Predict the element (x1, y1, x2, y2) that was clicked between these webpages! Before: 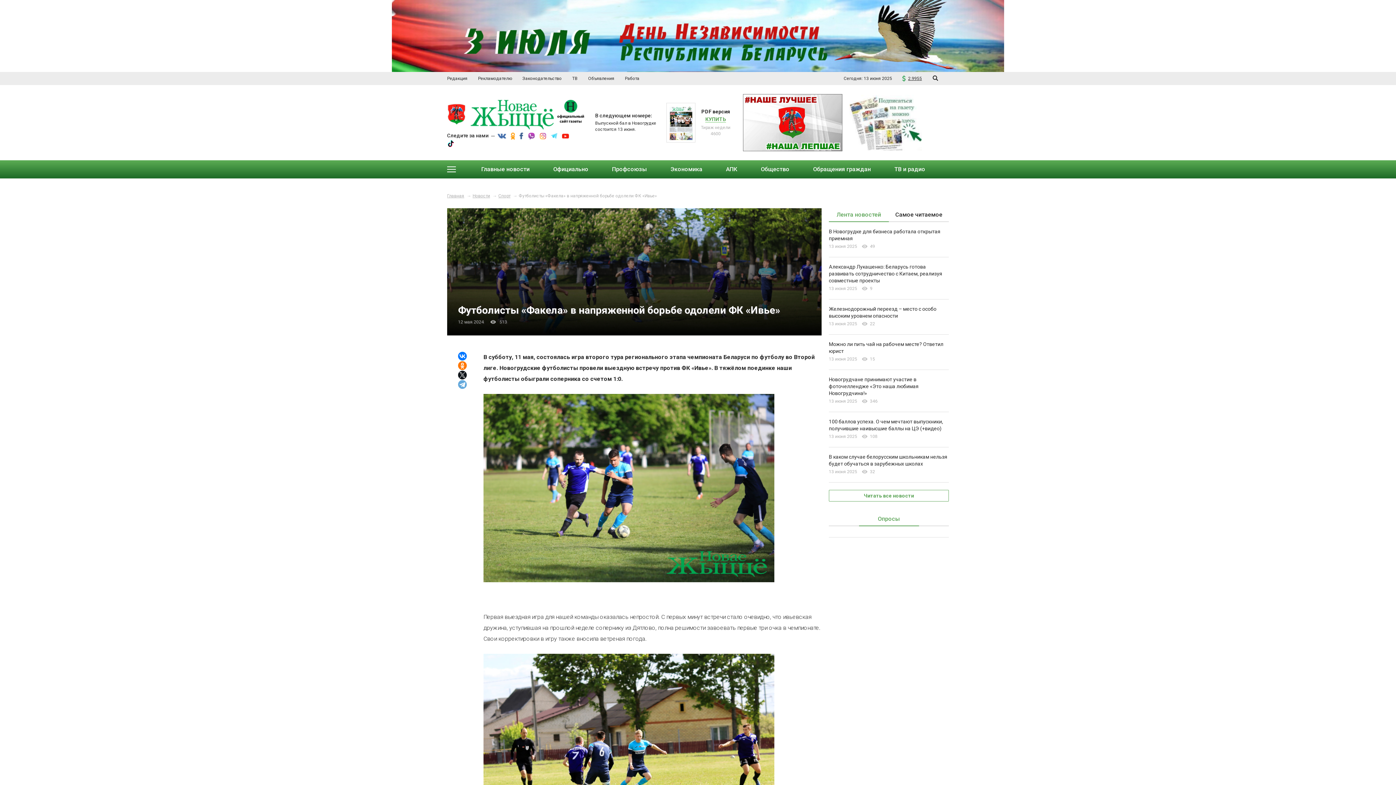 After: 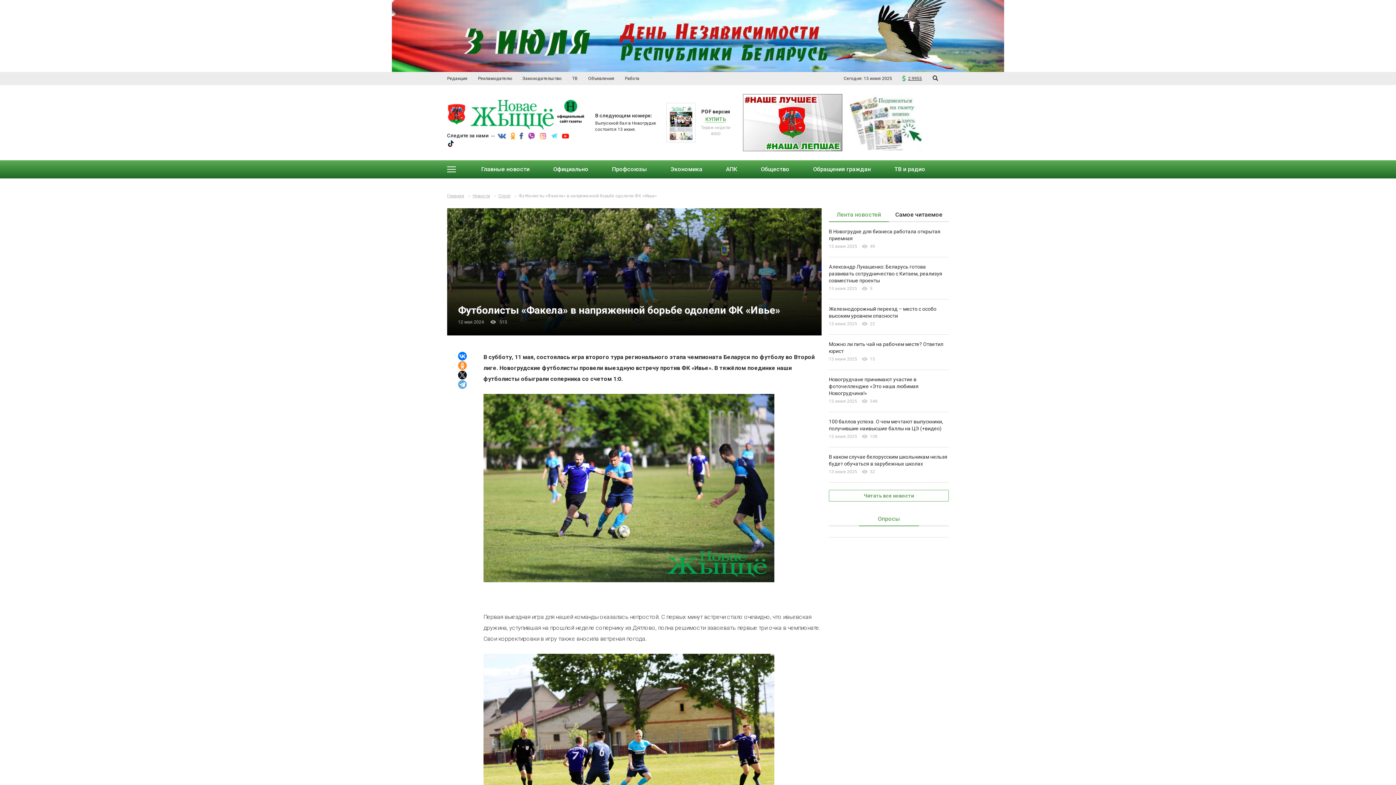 Action: bbox: (458, 361, 466, 370)